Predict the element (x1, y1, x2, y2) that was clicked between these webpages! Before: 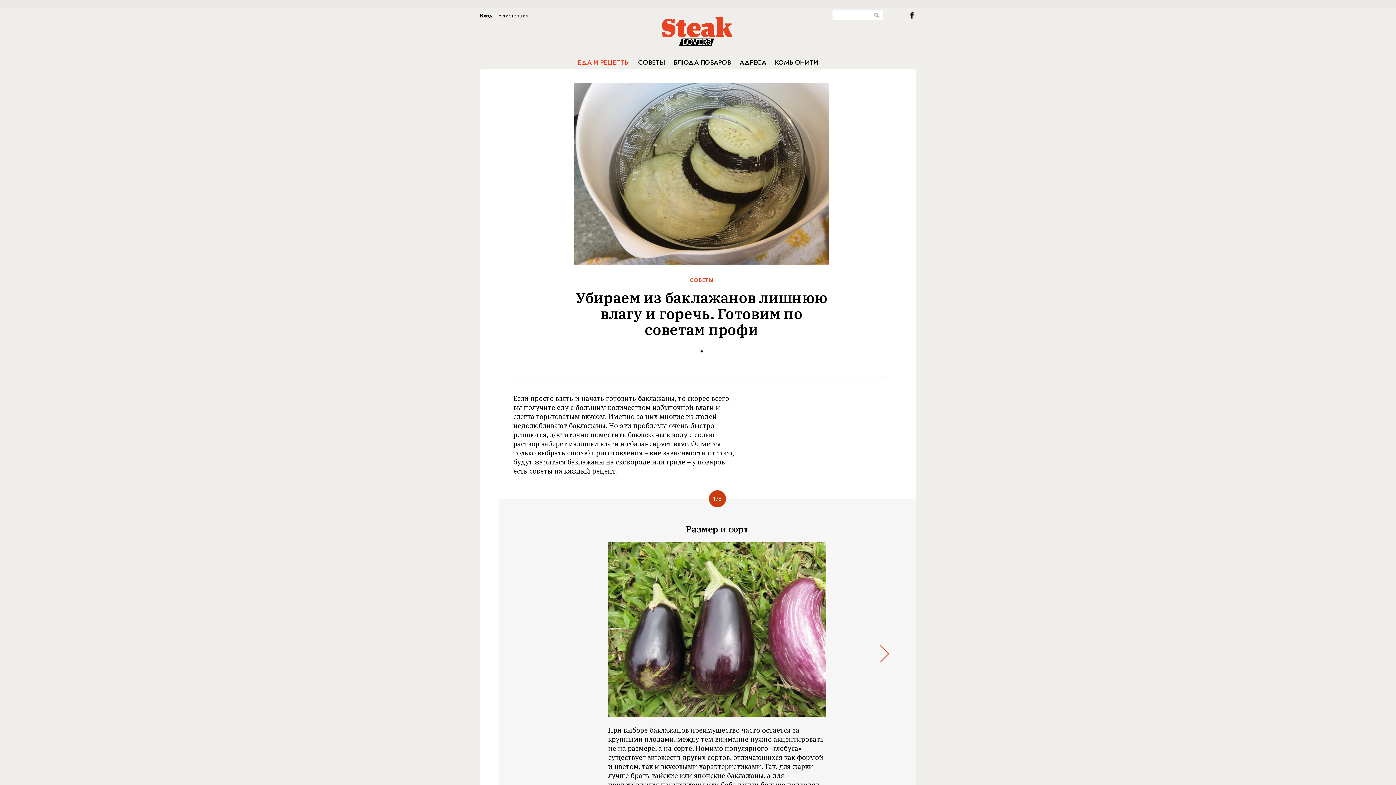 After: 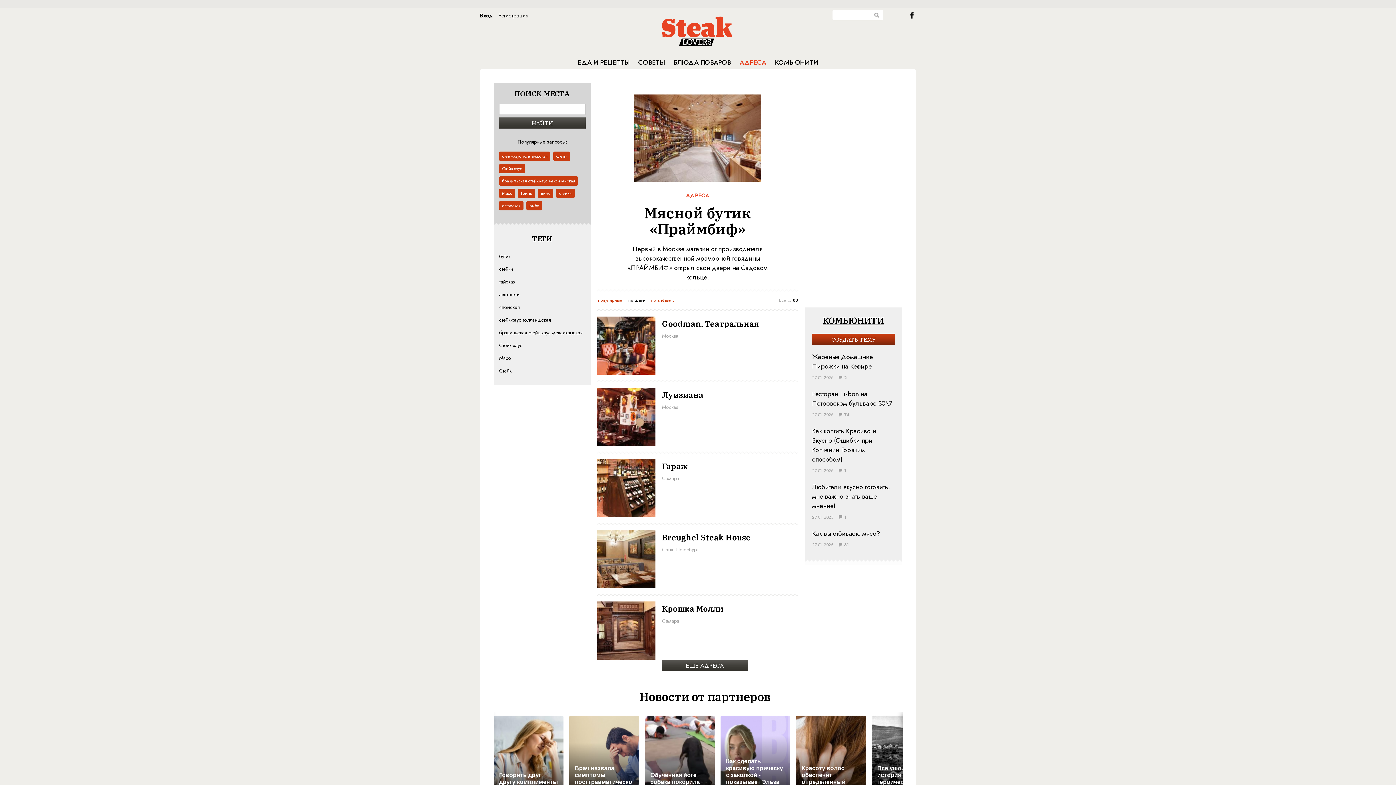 Action: bbox: (739, 57, 766, 67) label: АДРЕСА